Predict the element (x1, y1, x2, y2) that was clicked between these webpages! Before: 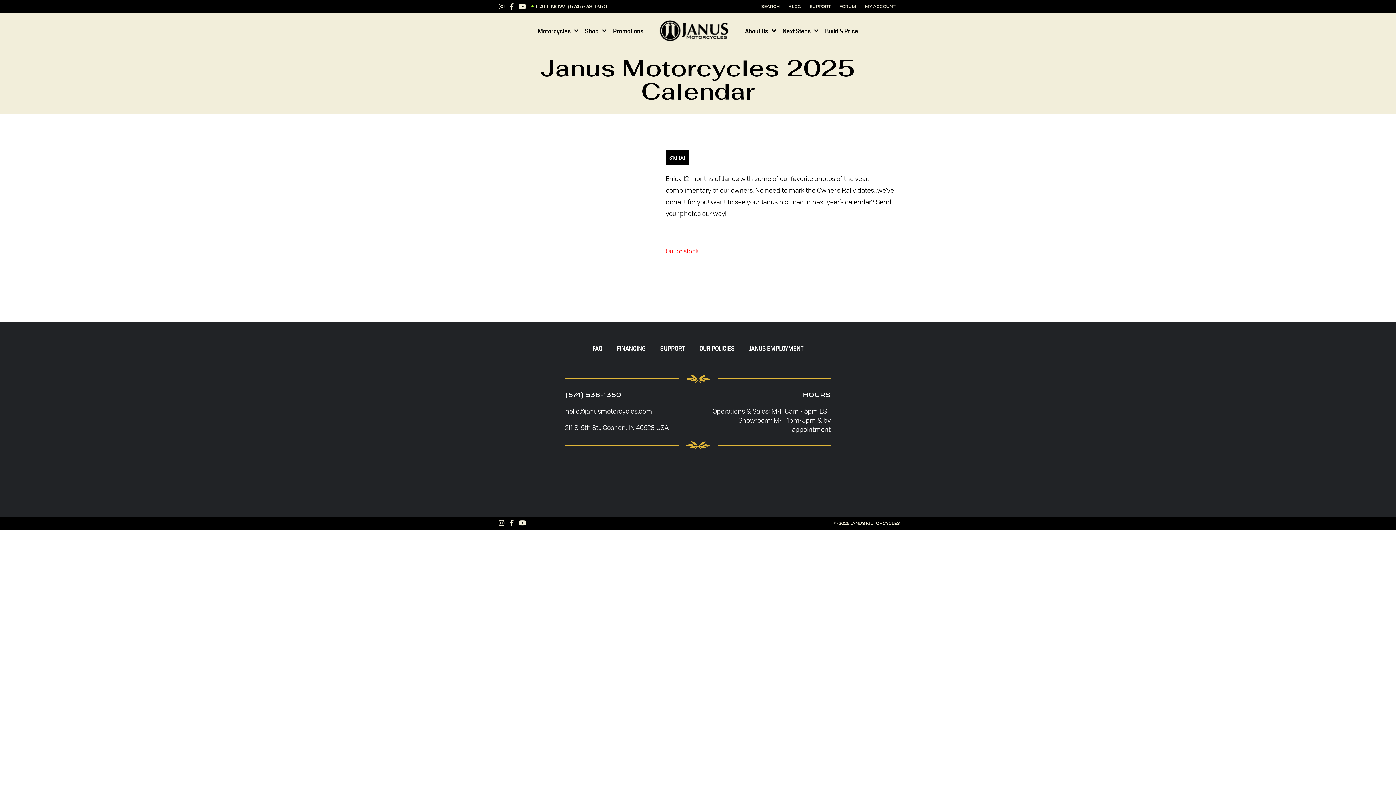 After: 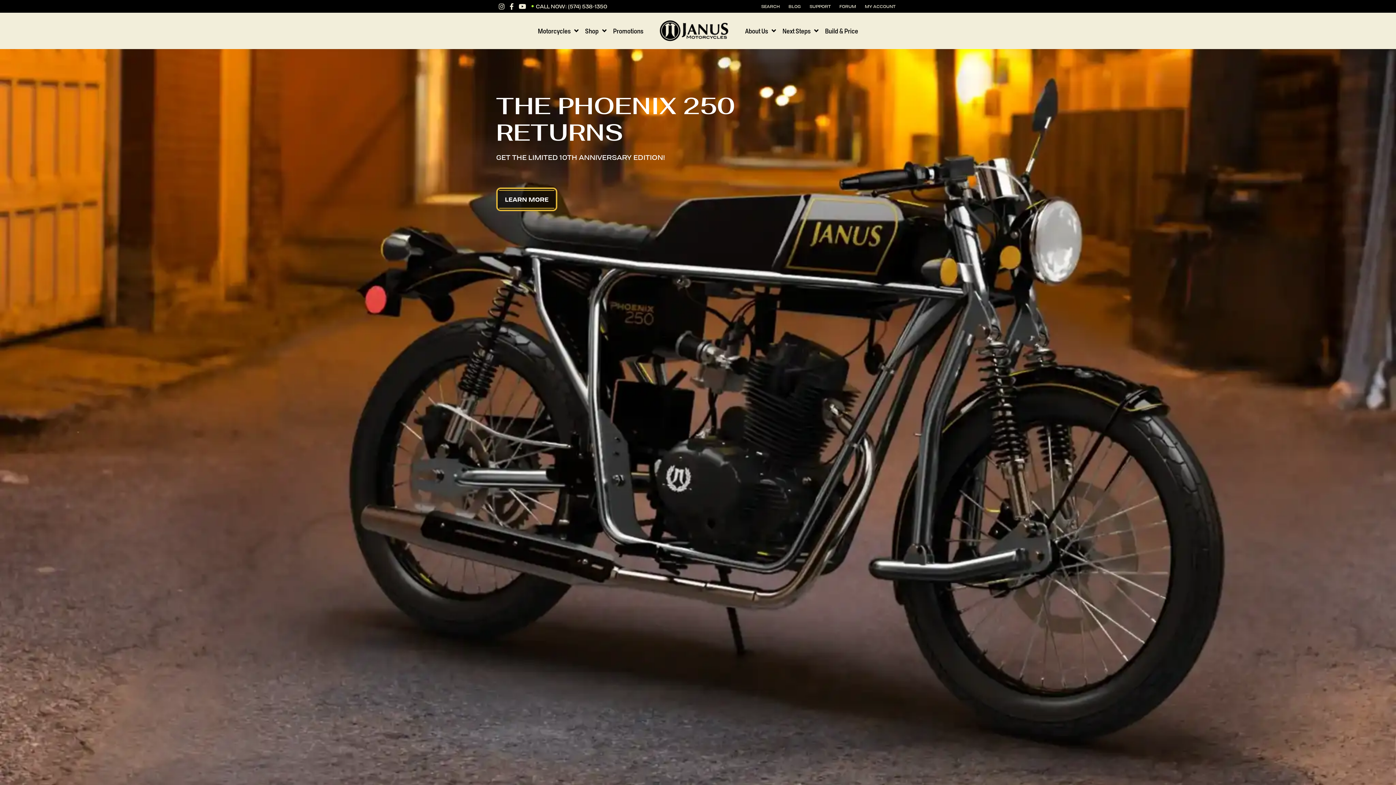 Action: bbox: (658, 18, 730, 42)